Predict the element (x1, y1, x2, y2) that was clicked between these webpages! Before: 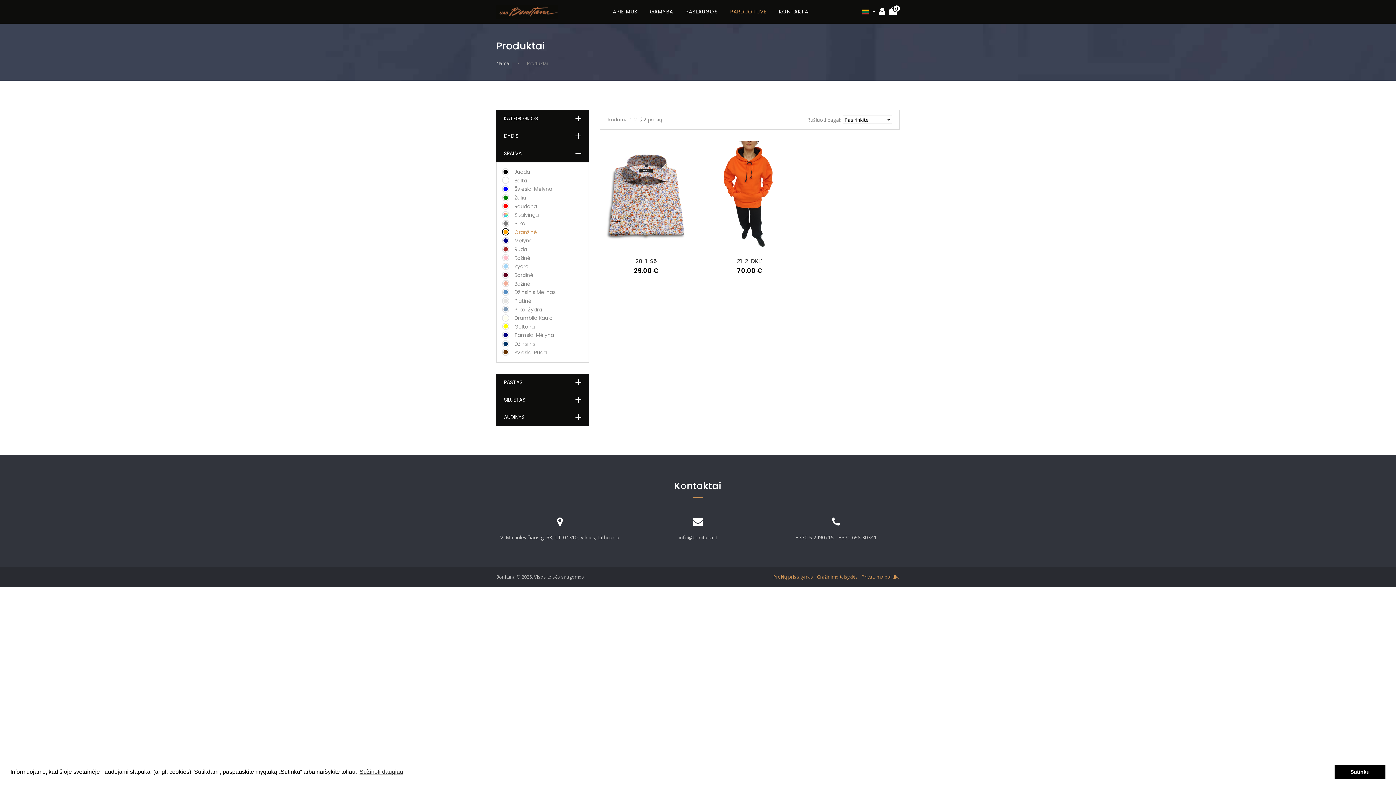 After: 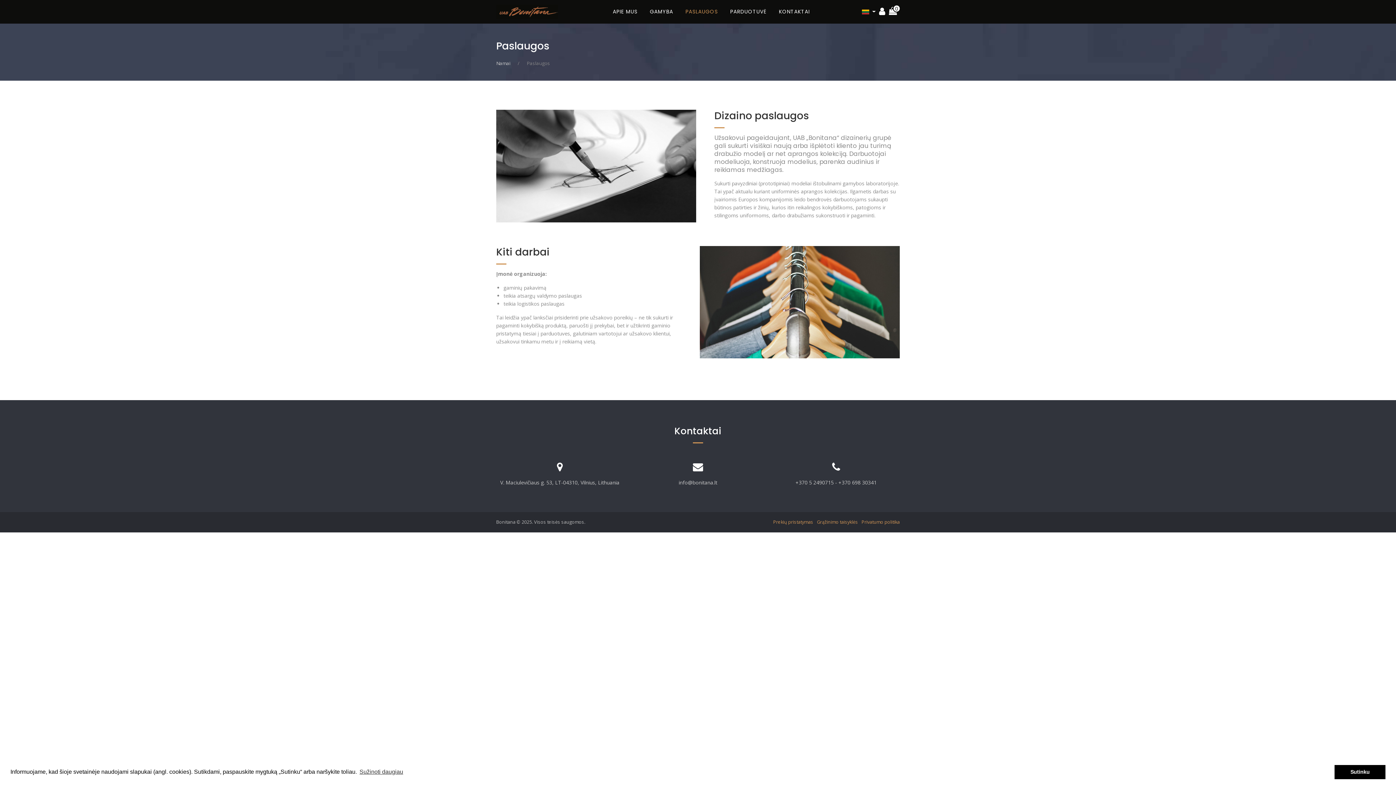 Action: label: PASLAUGOS bbox: (679, 3, 724, 20)